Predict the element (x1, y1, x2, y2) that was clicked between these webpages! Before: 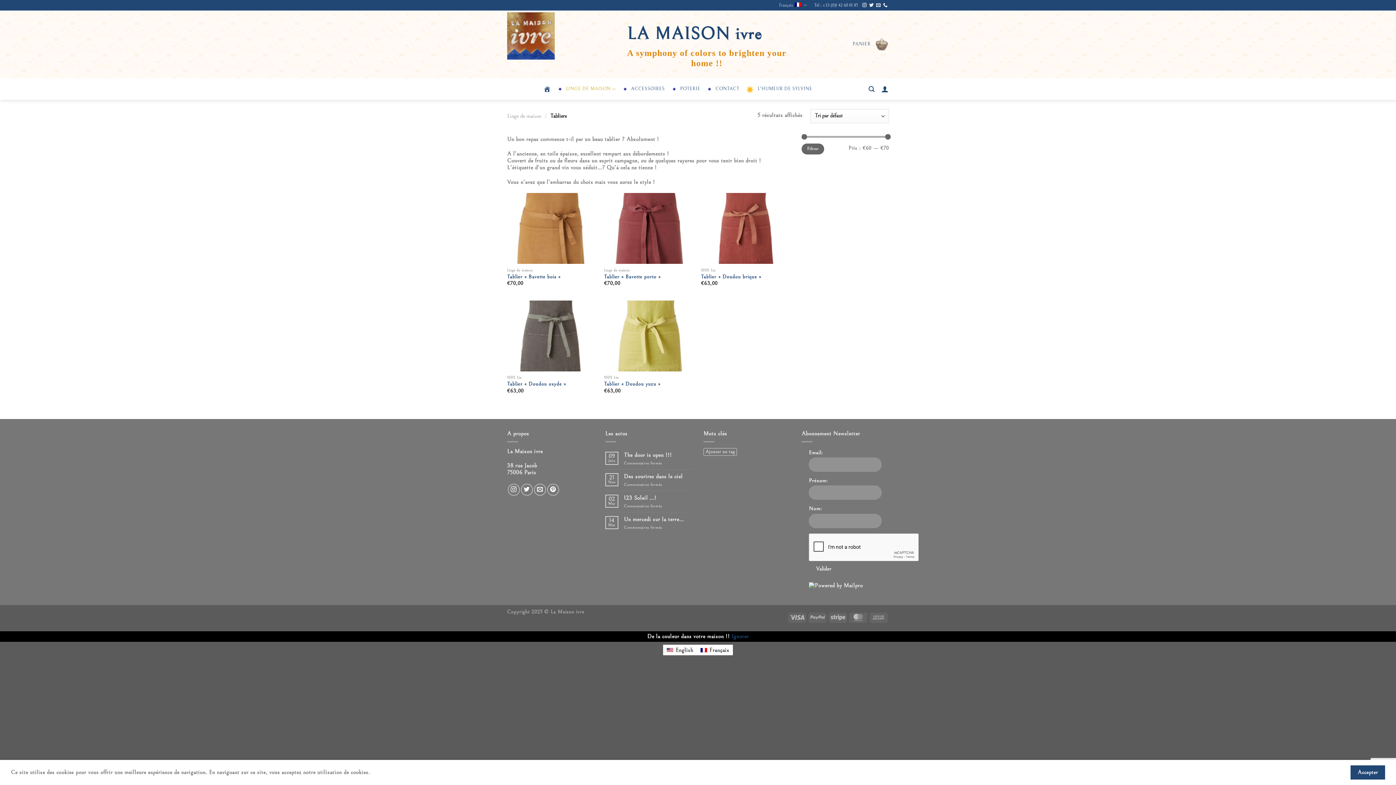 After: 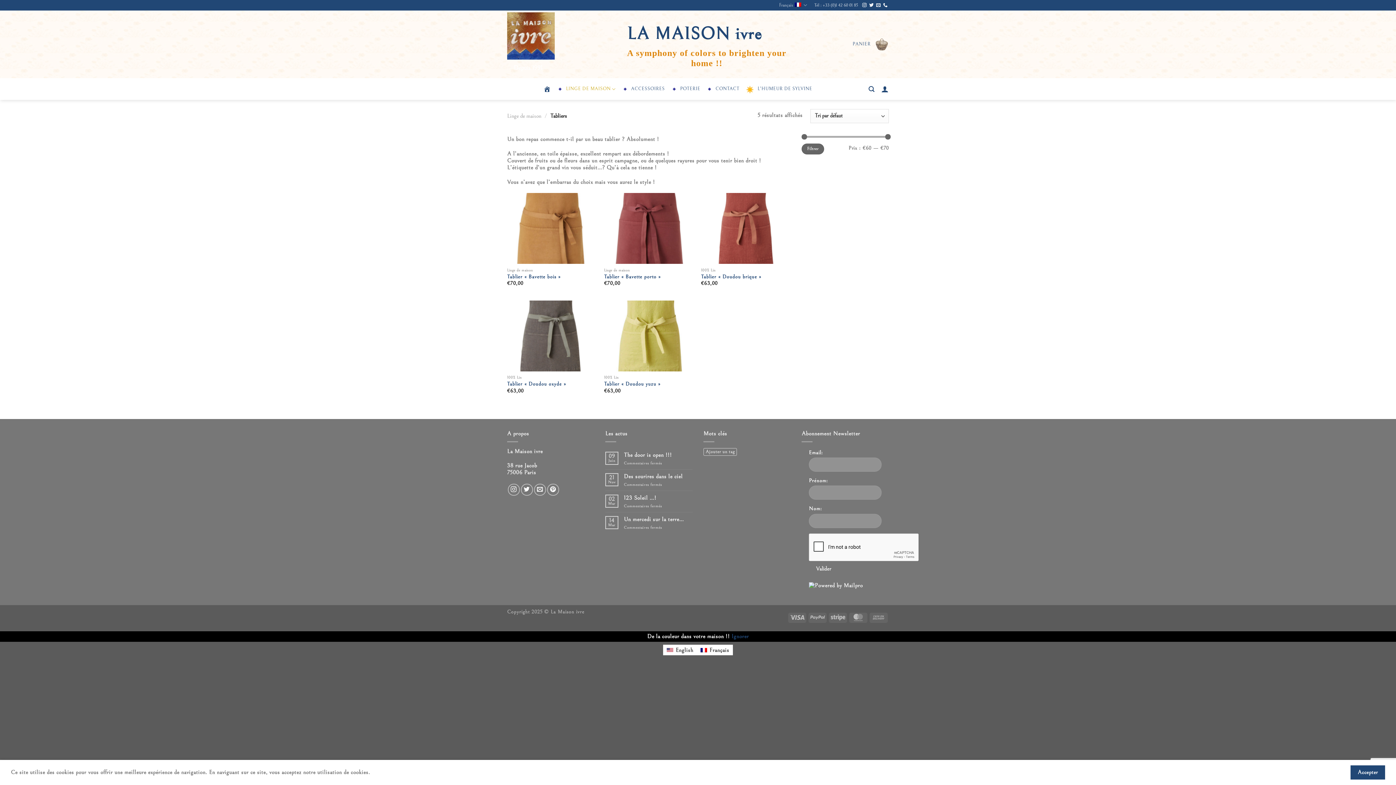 Action: label: Valider bbox: (809, 562, 838, 576)